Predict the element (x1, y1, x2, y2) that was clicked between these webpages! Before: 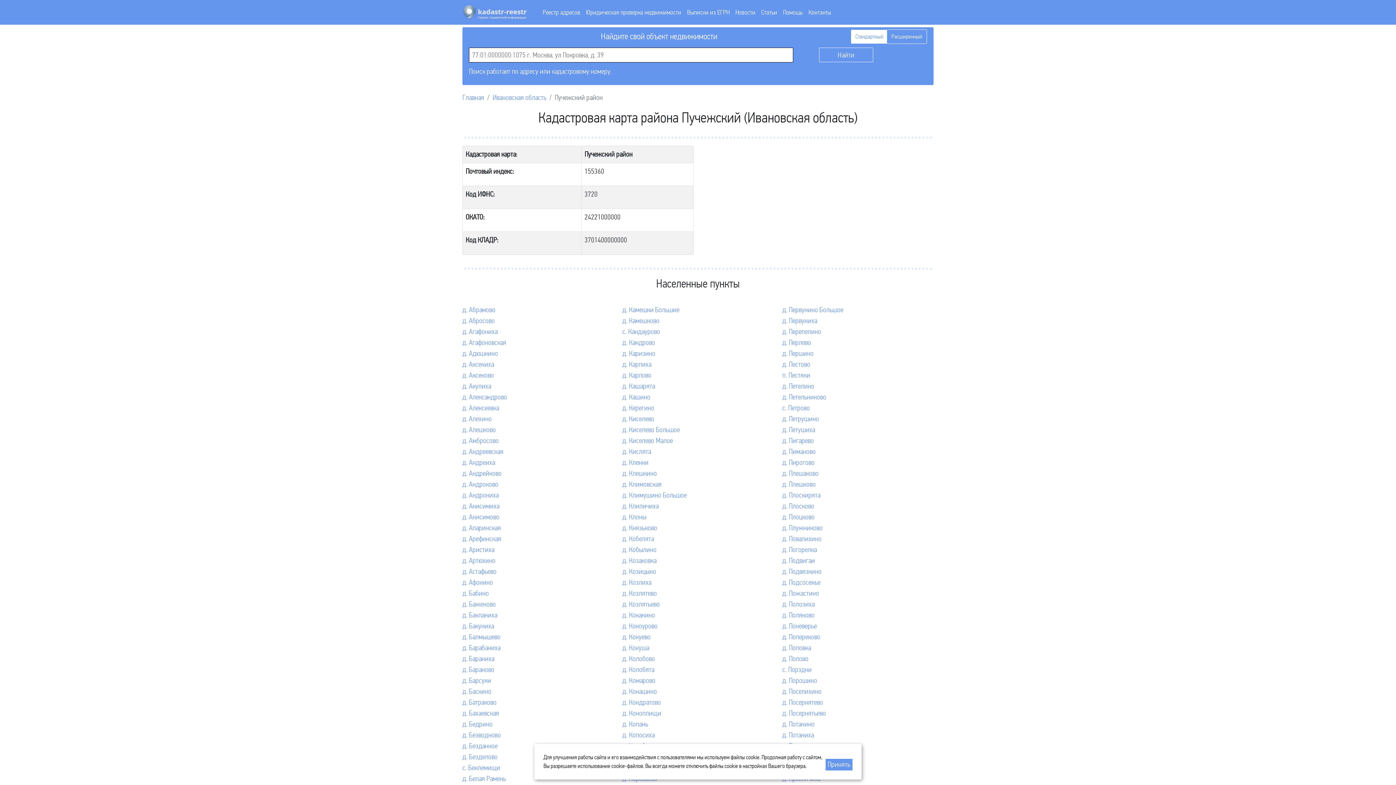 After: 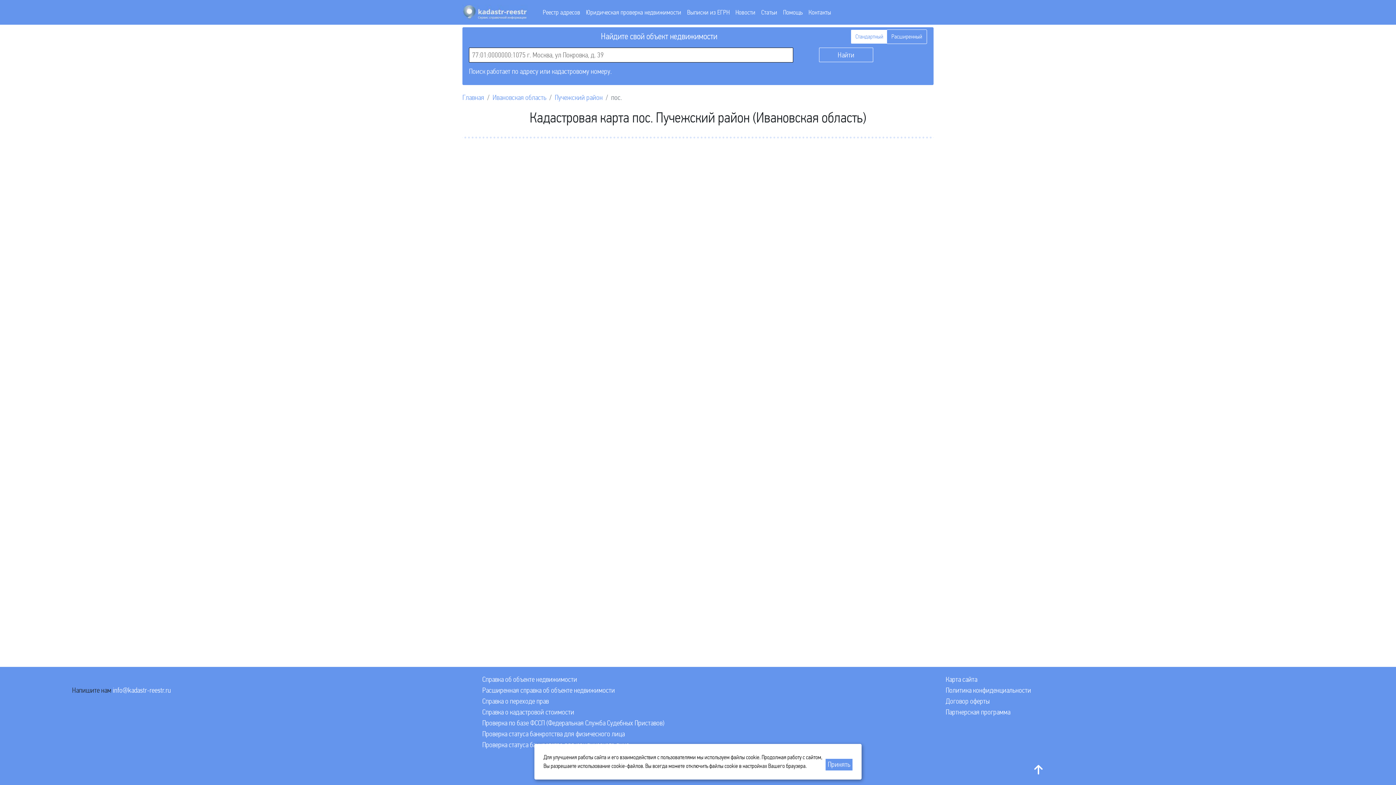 Action: label: д. Белая Рамень bbox: (462, 774, 506, 783)